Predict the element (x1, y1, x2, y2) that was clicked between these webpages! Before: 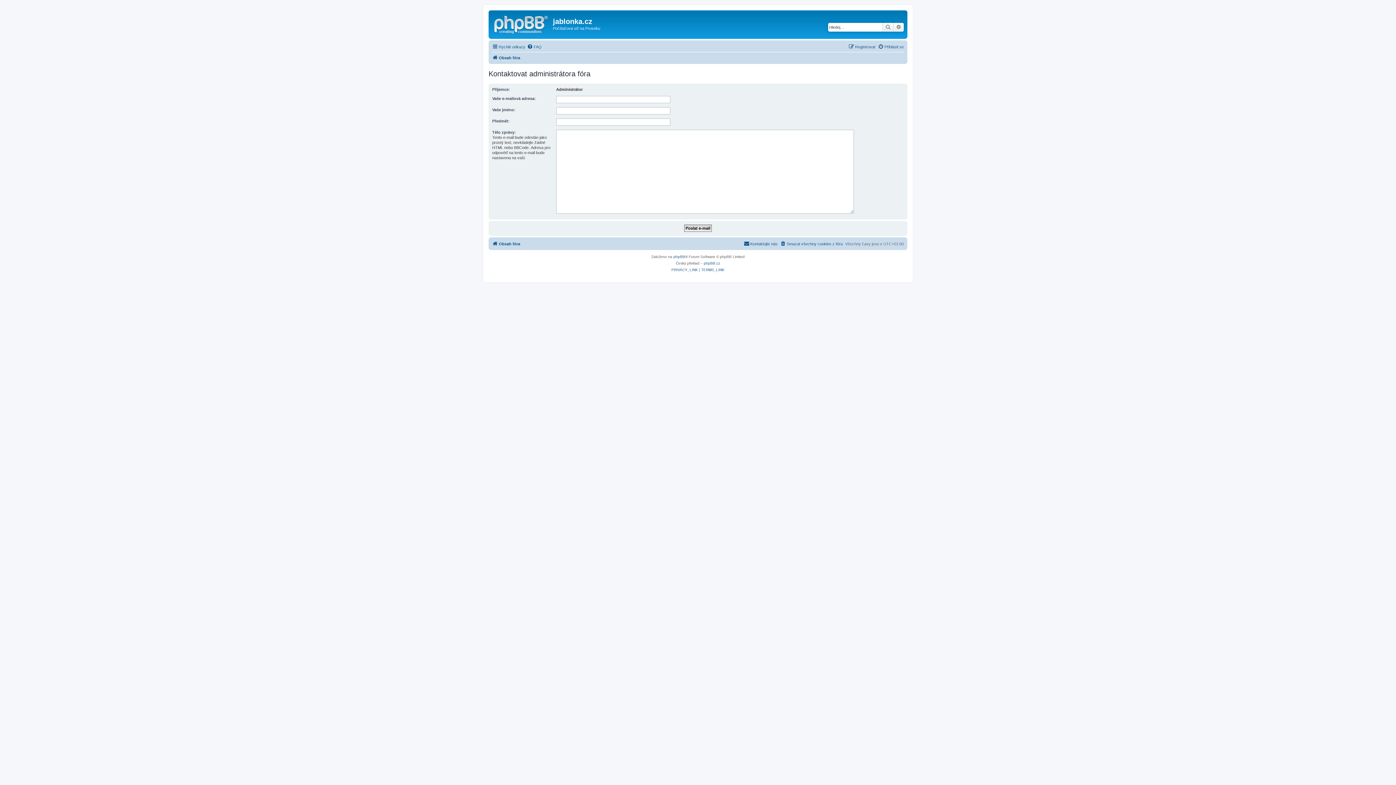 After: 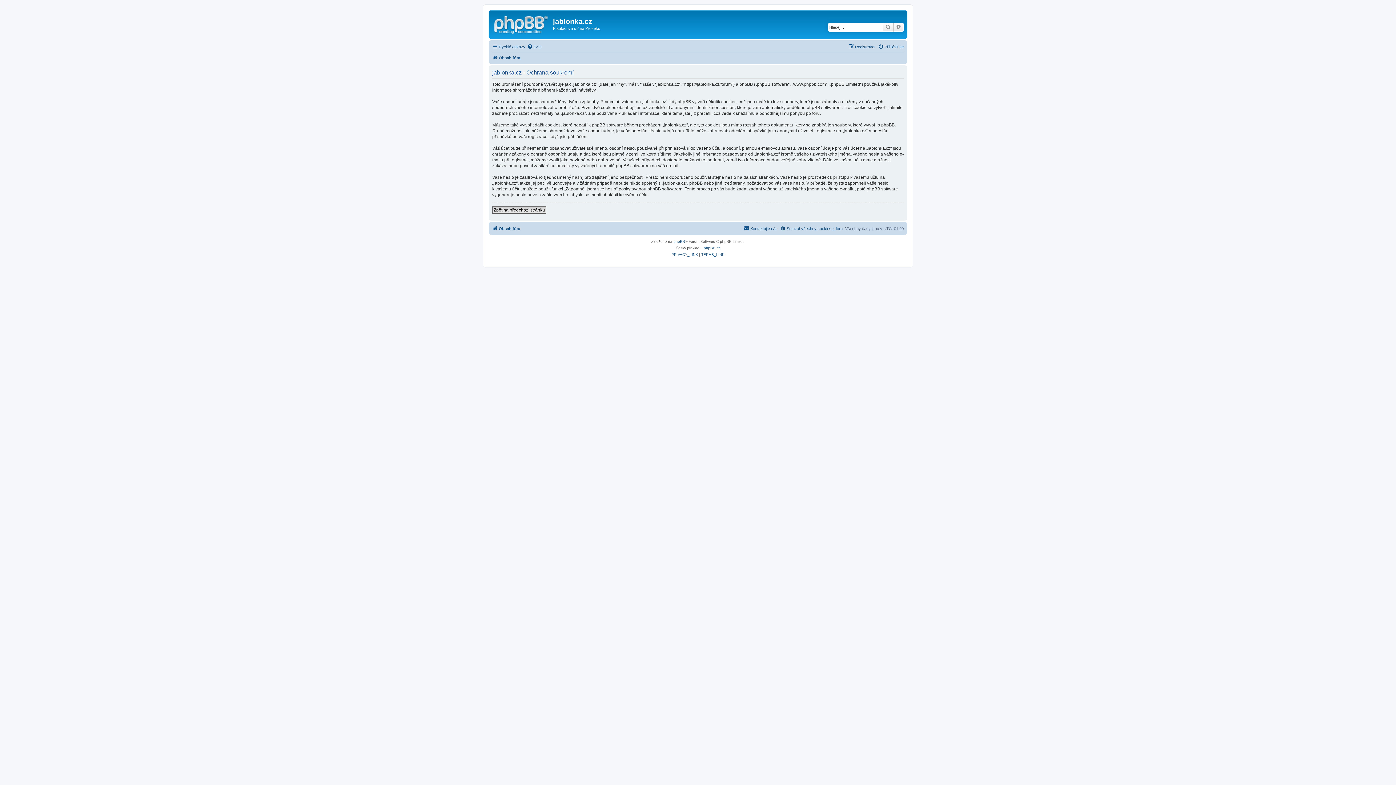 Action: bbox: (671, 266, 698, 273) label: PRIVACY_LINK